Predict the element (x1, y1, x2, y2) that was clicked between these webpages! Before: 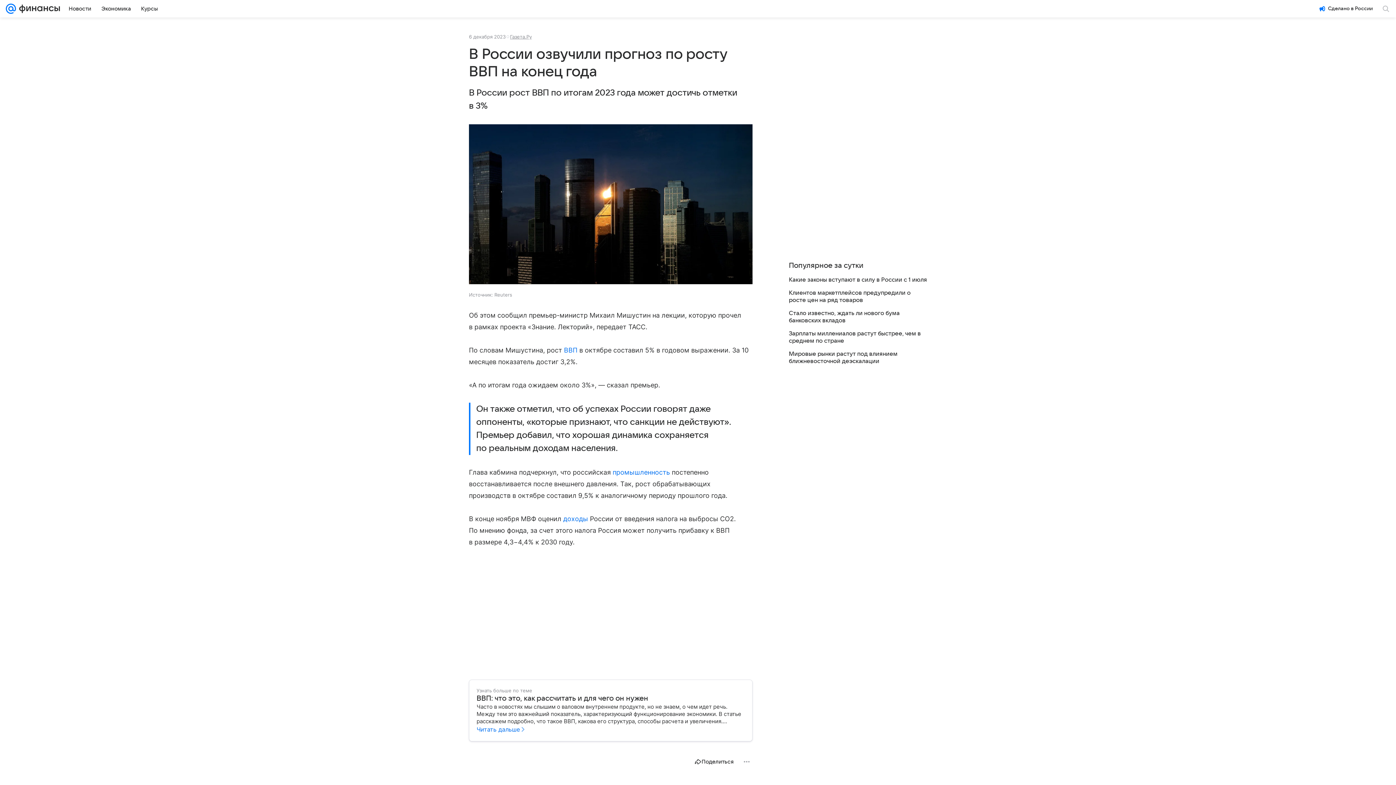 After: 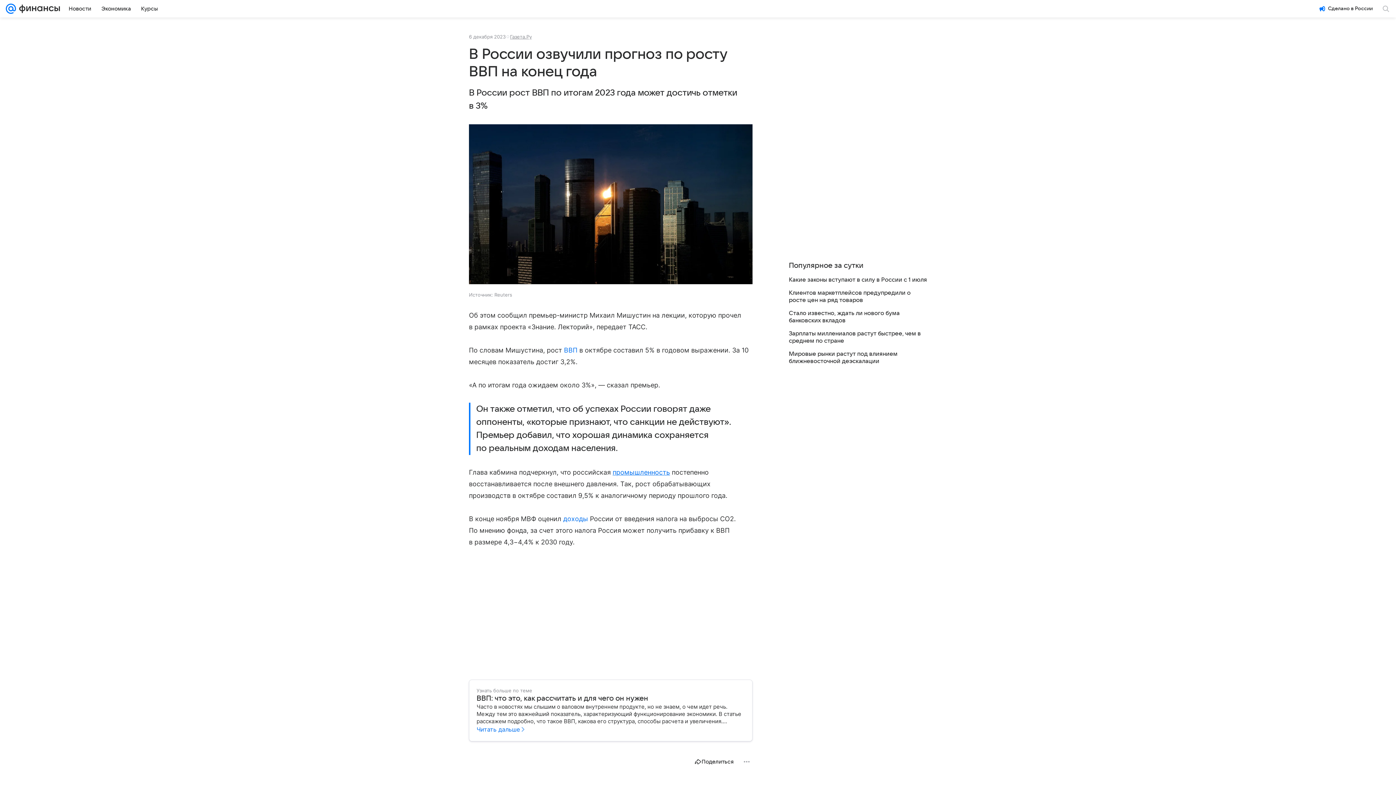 Action: label: промышленность bbox: (612, 468, 670, 476)